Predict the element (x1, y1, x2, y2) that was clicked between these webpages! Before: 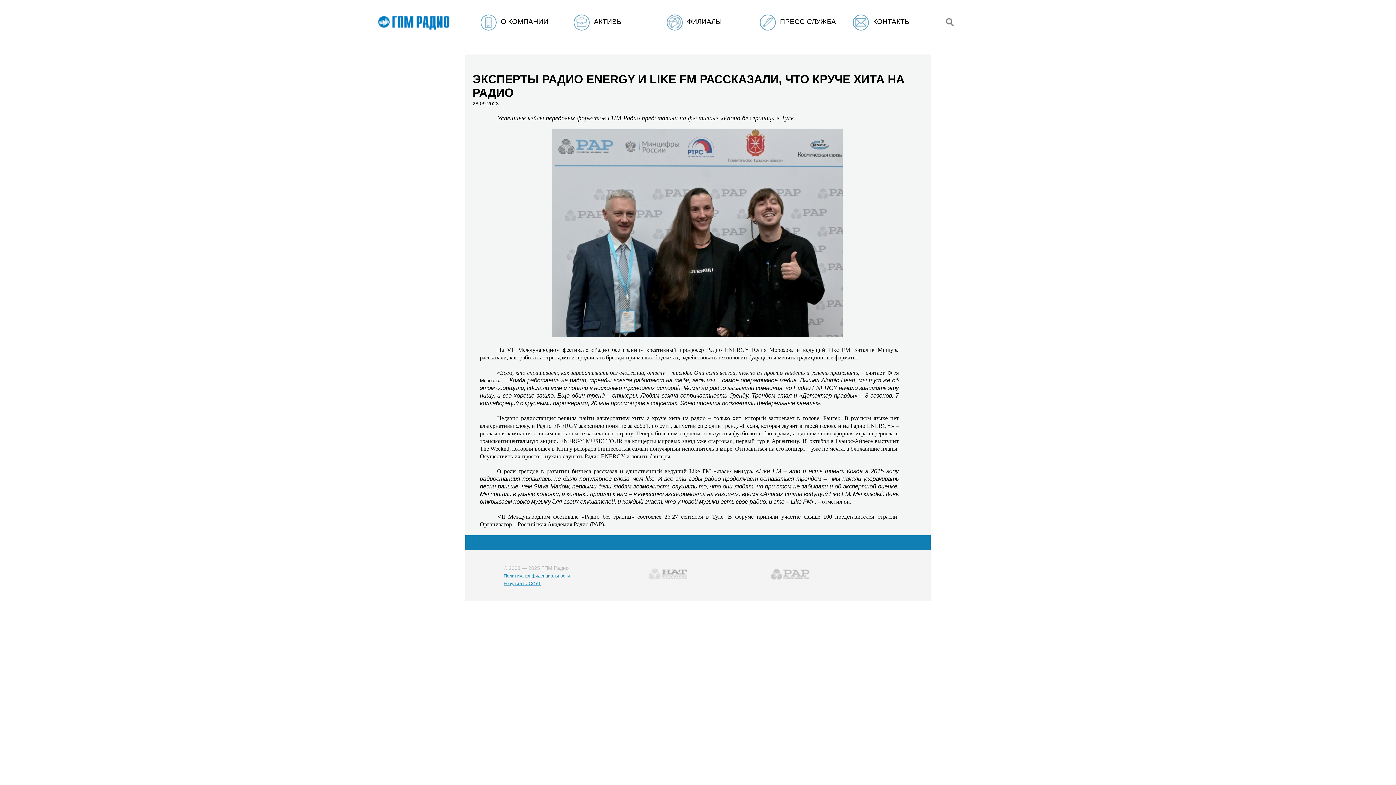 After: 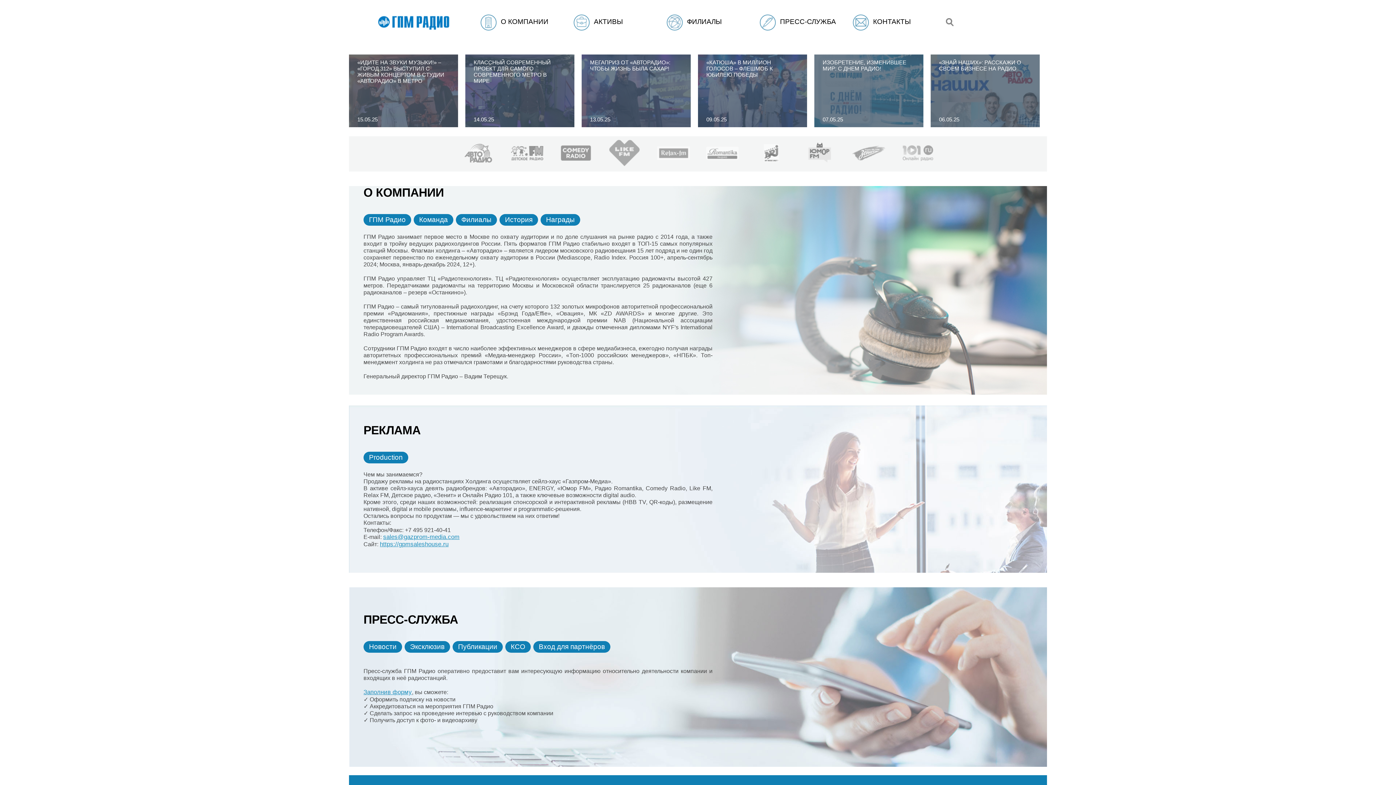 Action: bbox: (372, 28, 455, 35)